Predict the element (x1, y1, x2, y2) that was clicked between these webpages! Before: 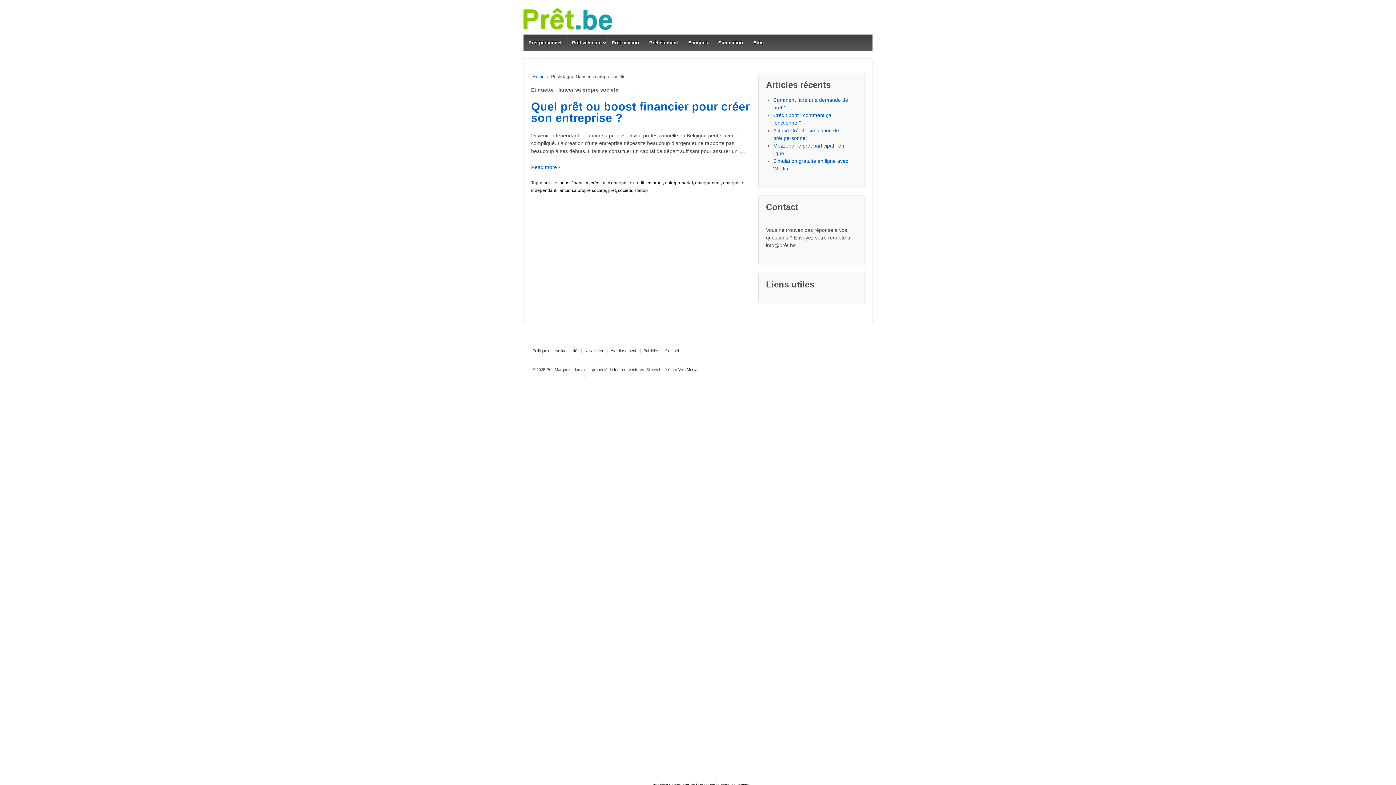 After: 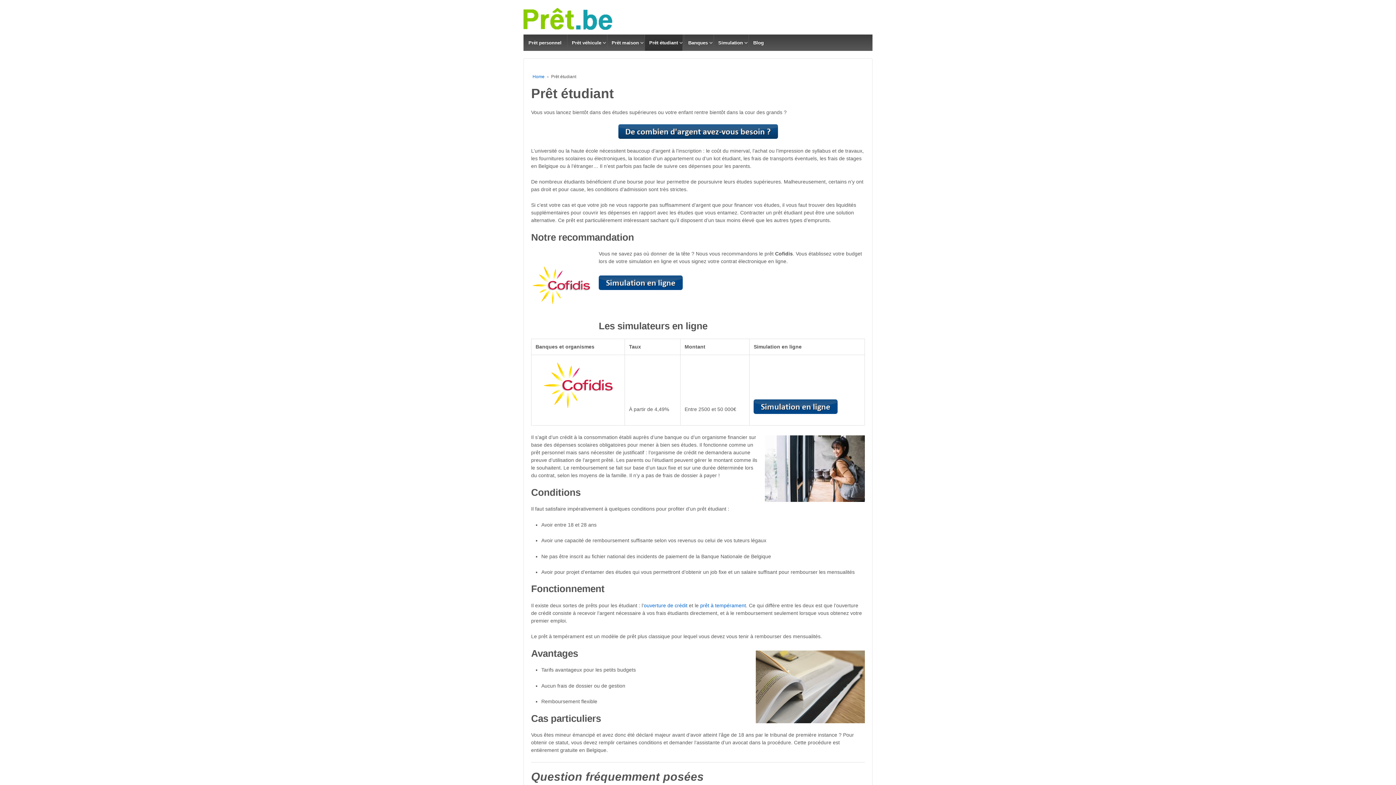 Action: label: Prêt étudiant bbox: (644, 34, 682, 50)